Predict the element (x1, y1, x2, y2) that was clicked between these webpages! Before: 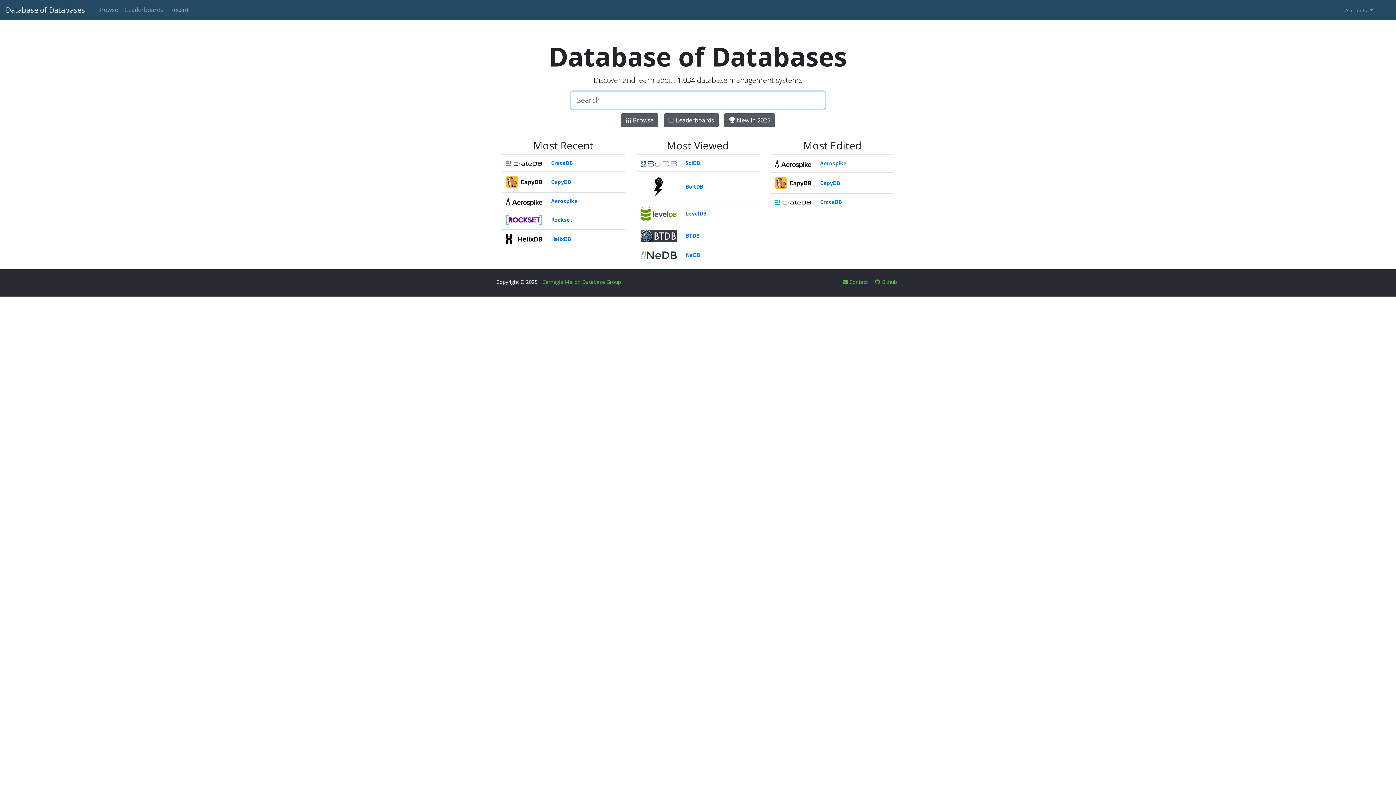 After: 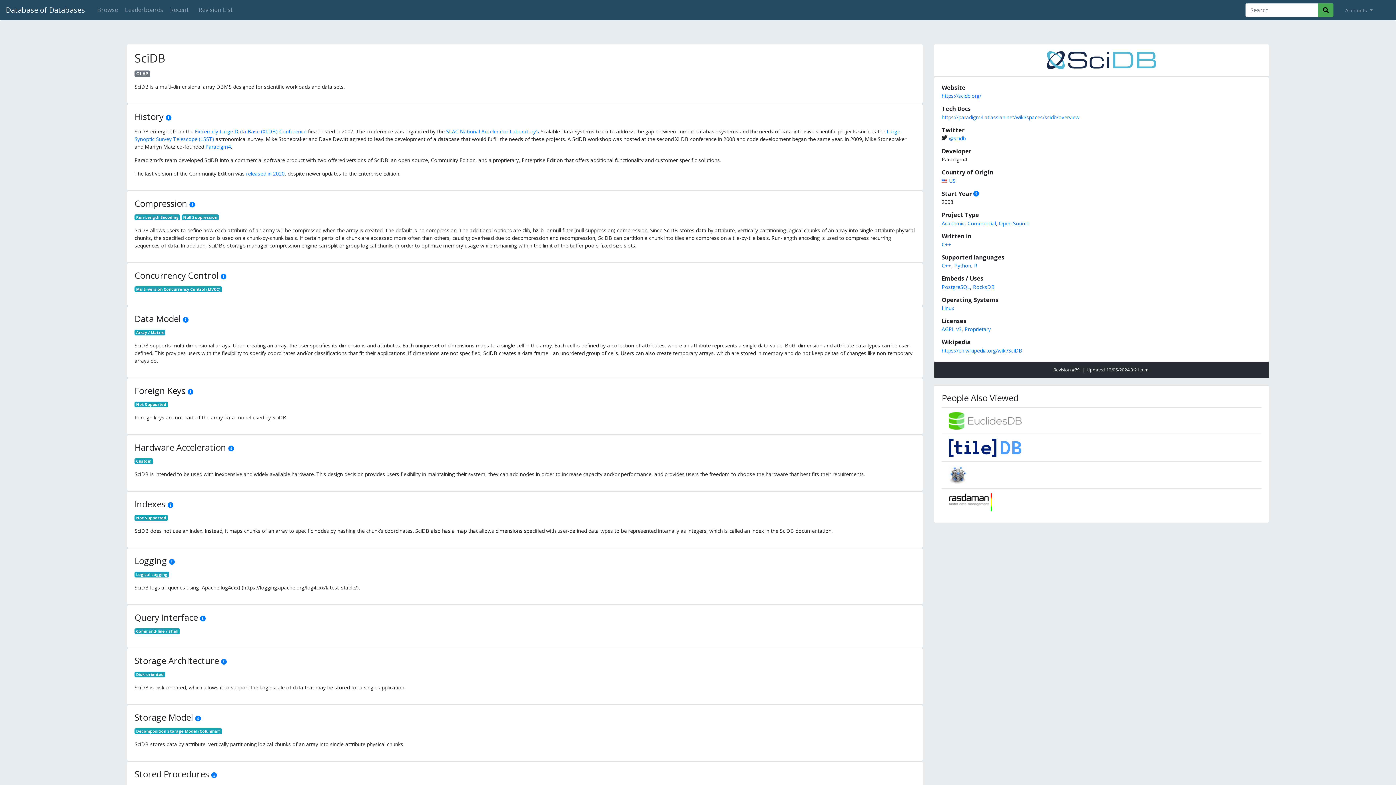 Action: bbox: (640, 159, 677, 167)